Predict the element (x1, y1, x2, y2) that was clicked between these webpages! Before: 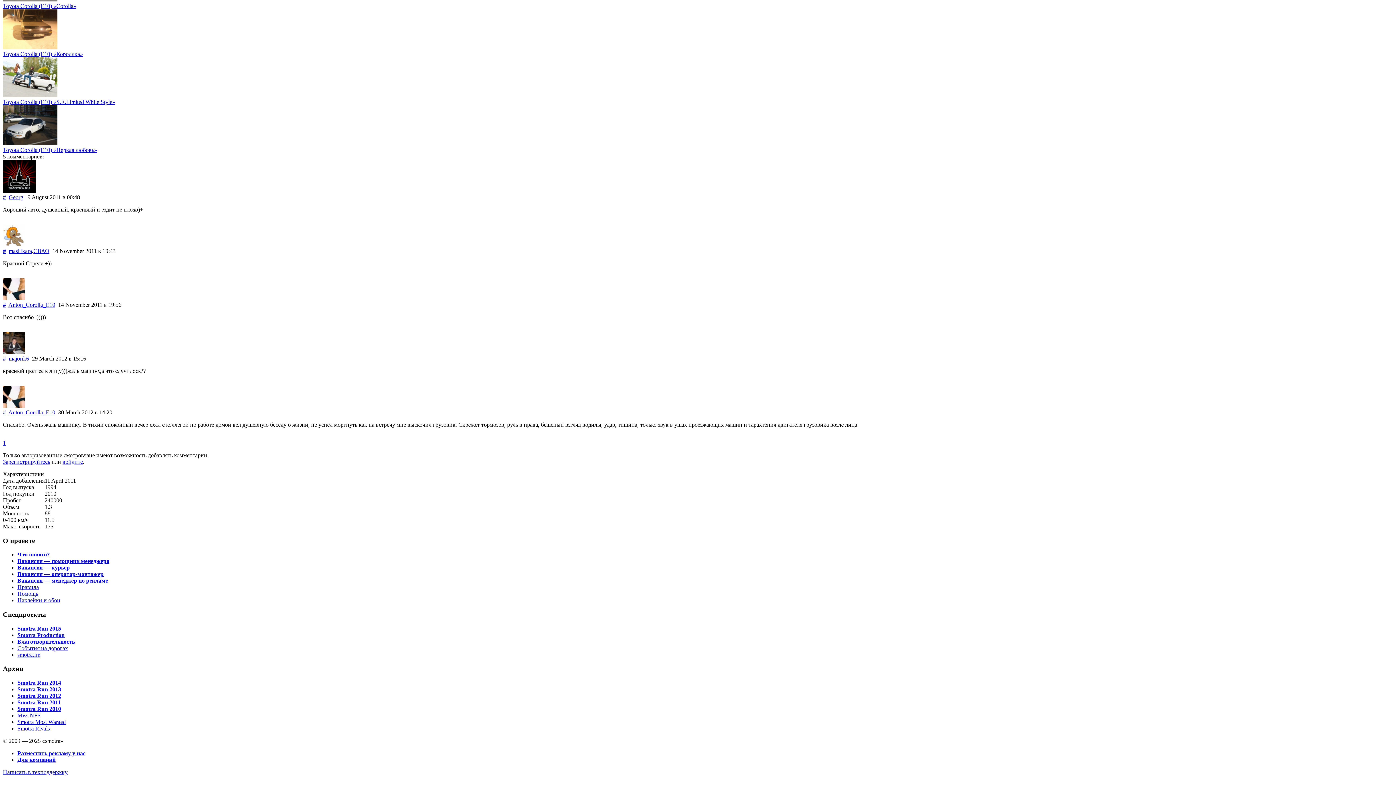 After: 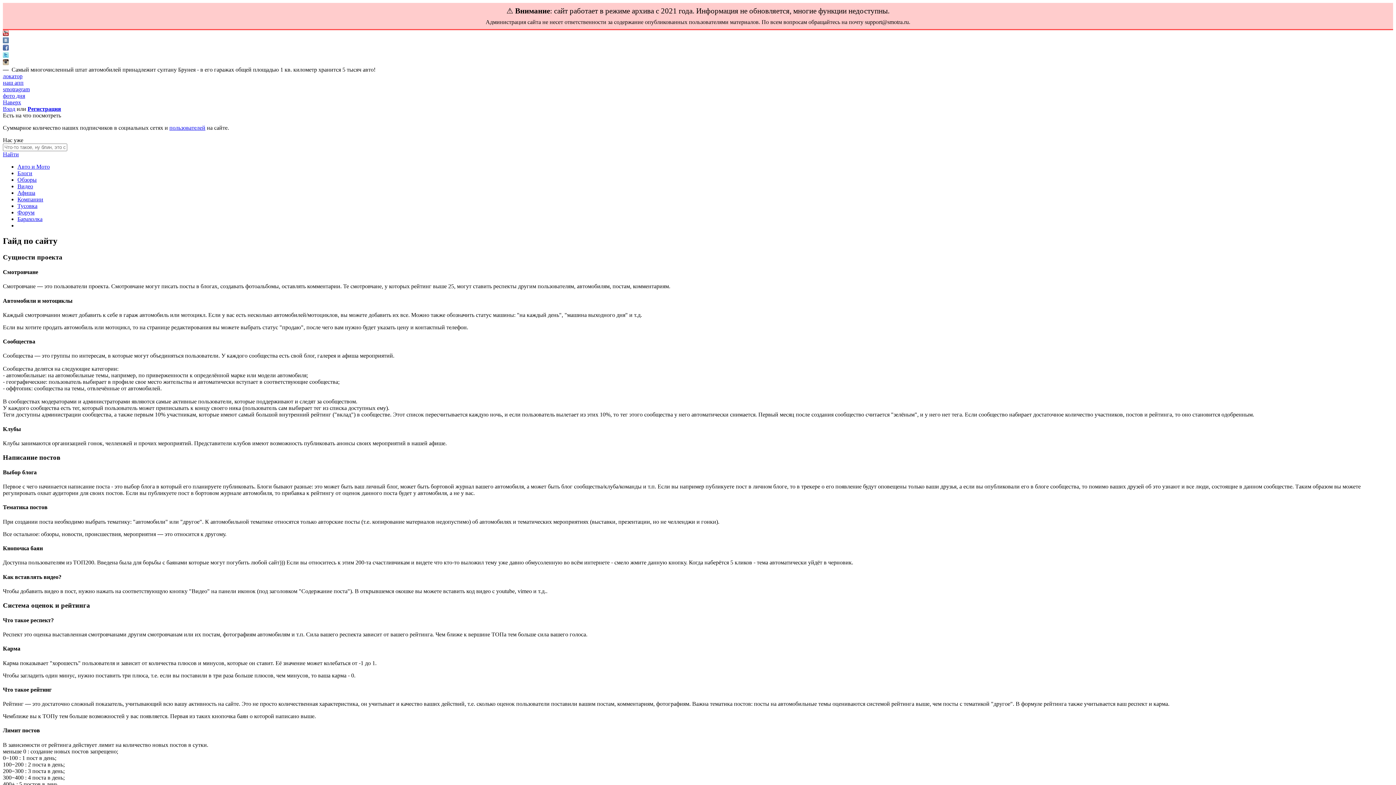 Action: label: Помощь bbox: (17, 591, 38, 597)